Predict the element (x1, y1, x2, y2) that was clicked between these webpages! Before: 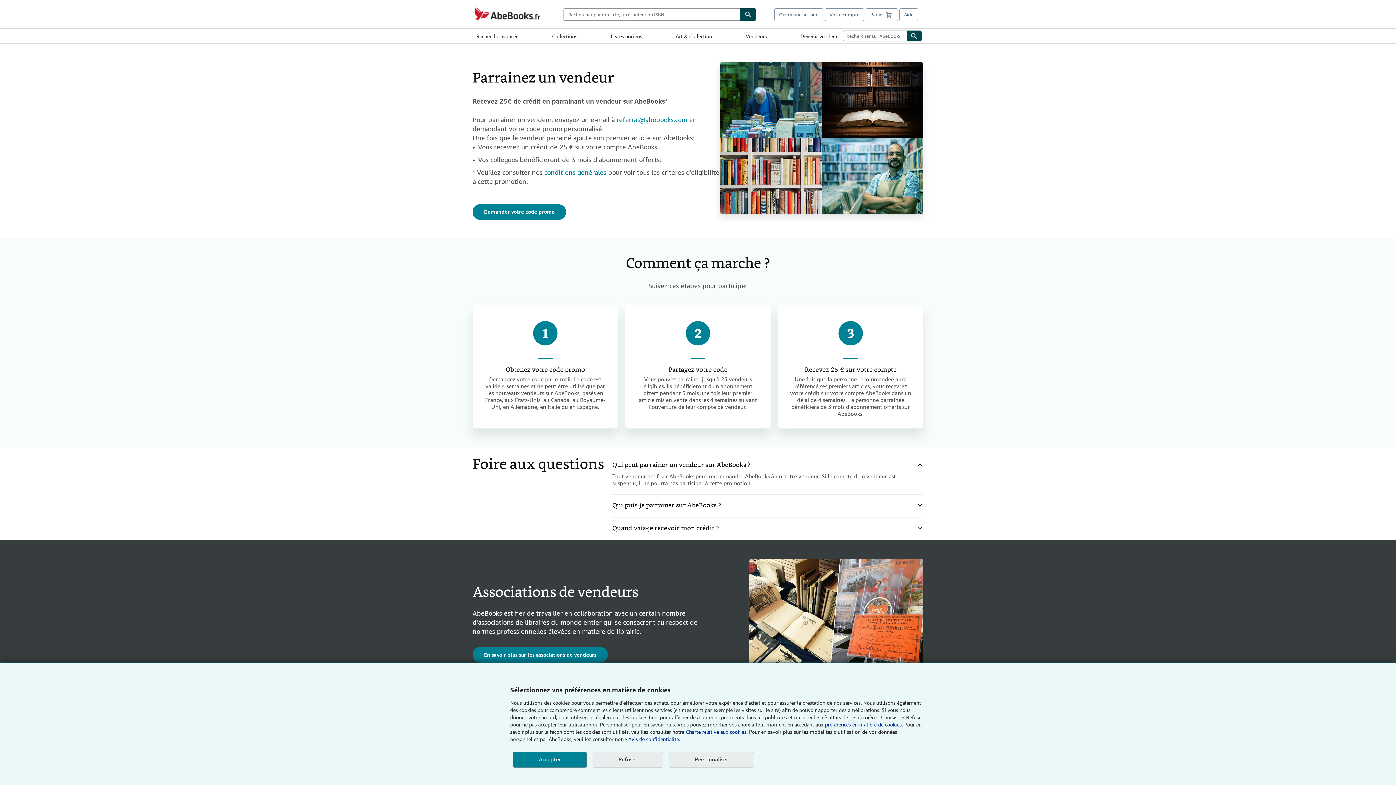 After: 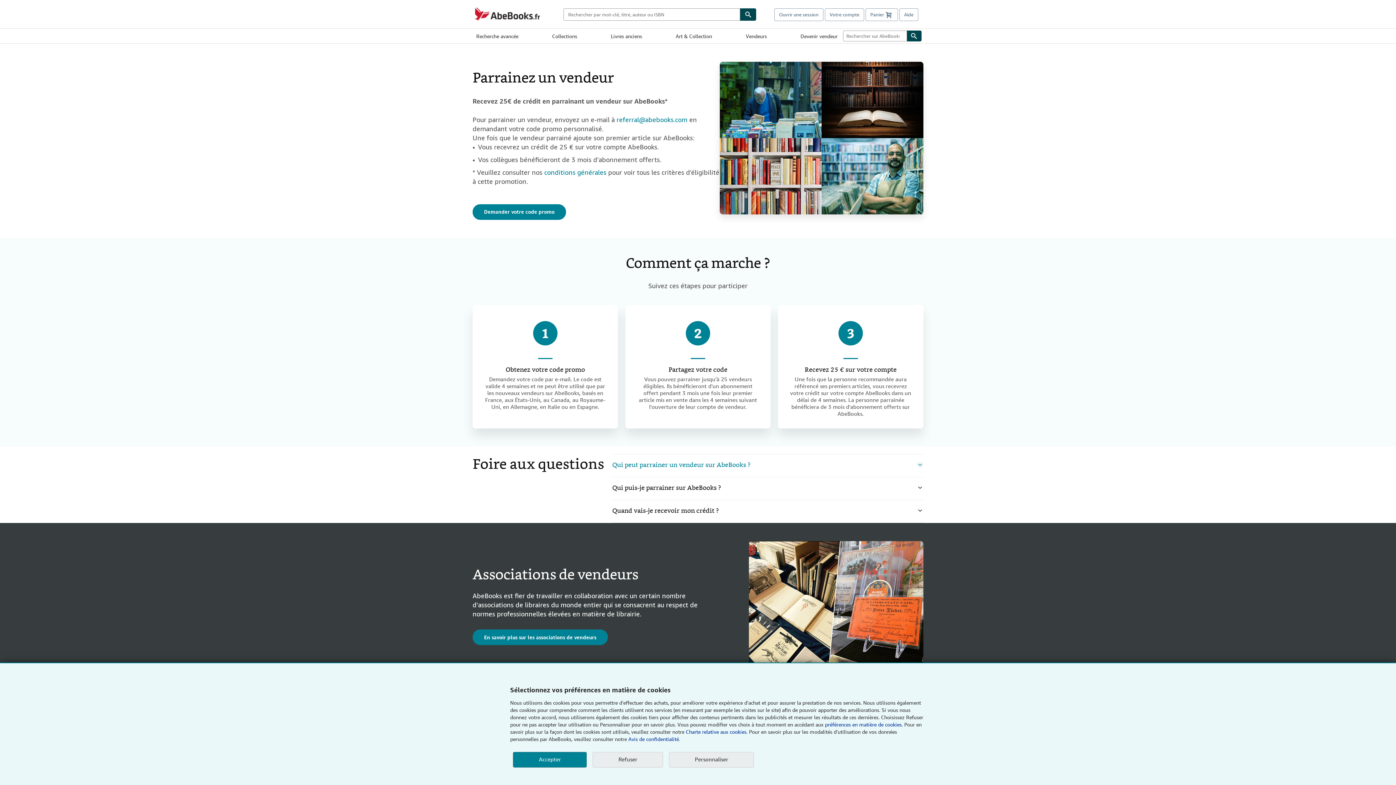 Action: label: Qui peut parrainer un vendeur sur AbeBooks ? bbox: (612, 461, 923, 469)